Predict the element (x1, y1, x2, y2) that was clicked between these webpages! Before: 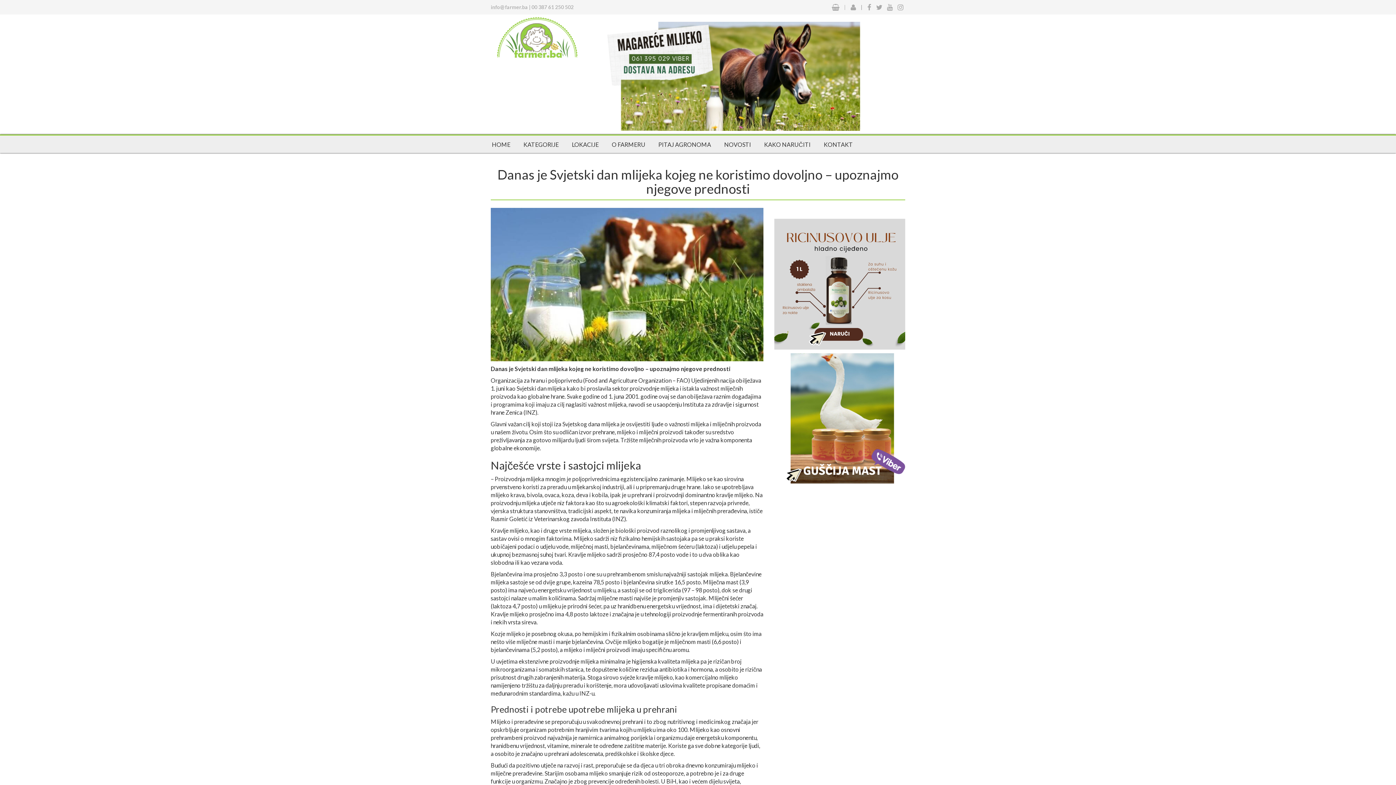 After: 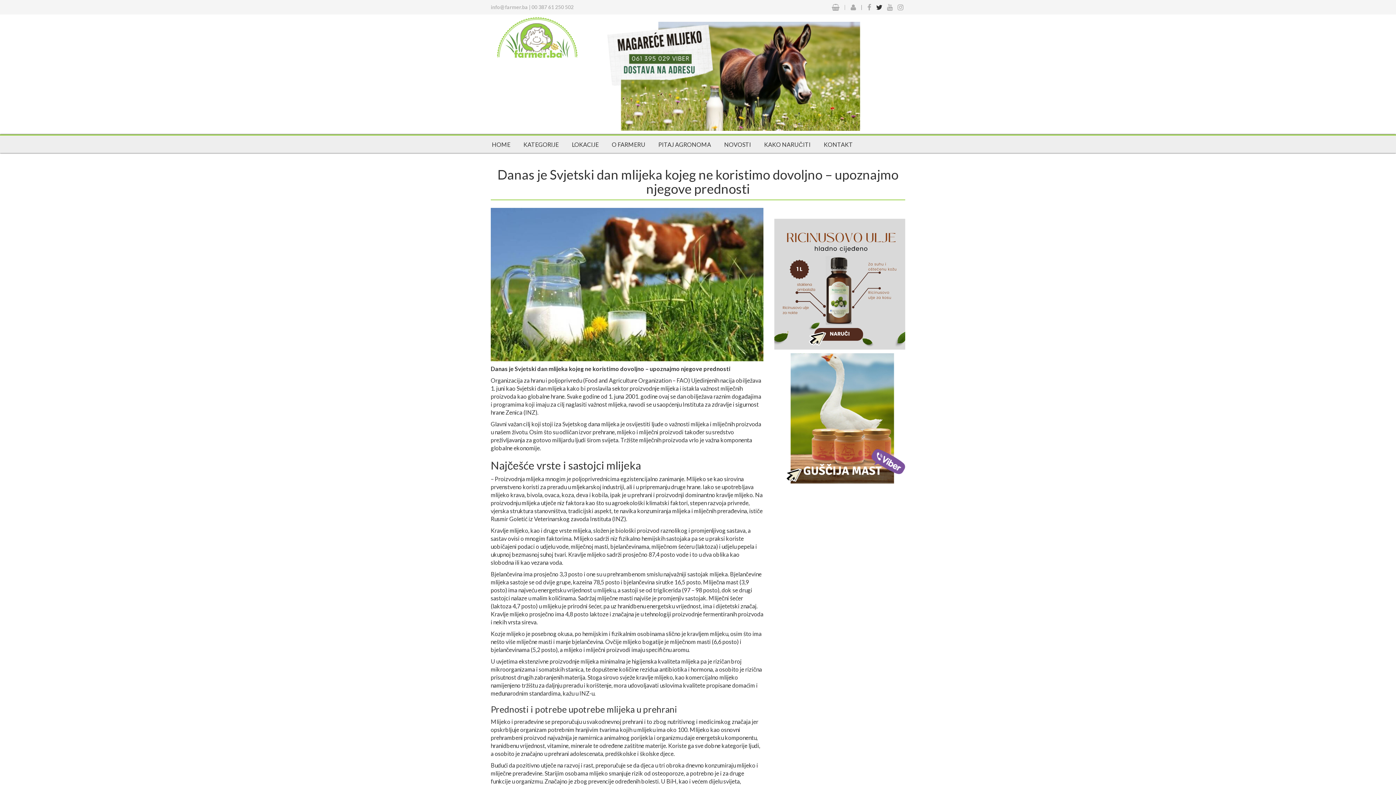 Action: bbox: (876, 4, 882, 10)